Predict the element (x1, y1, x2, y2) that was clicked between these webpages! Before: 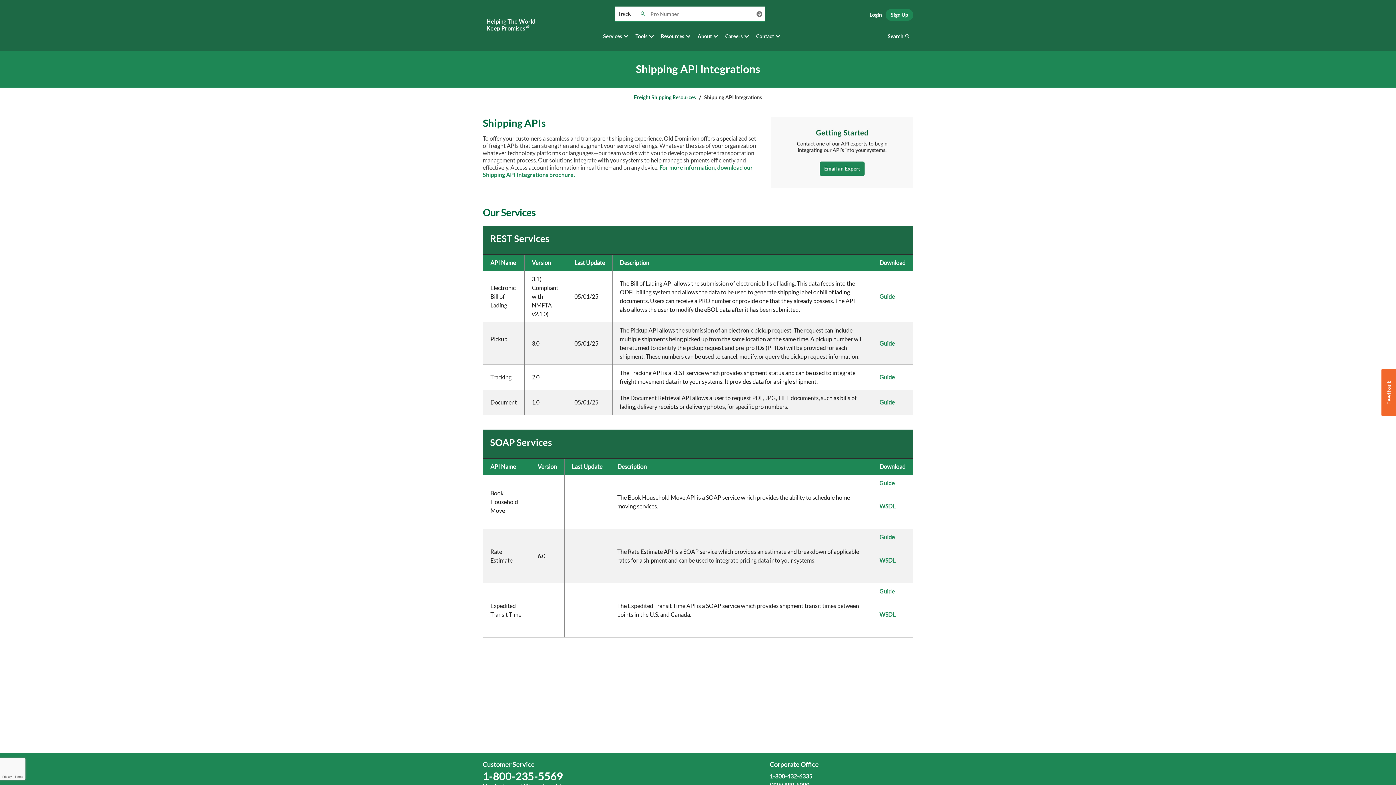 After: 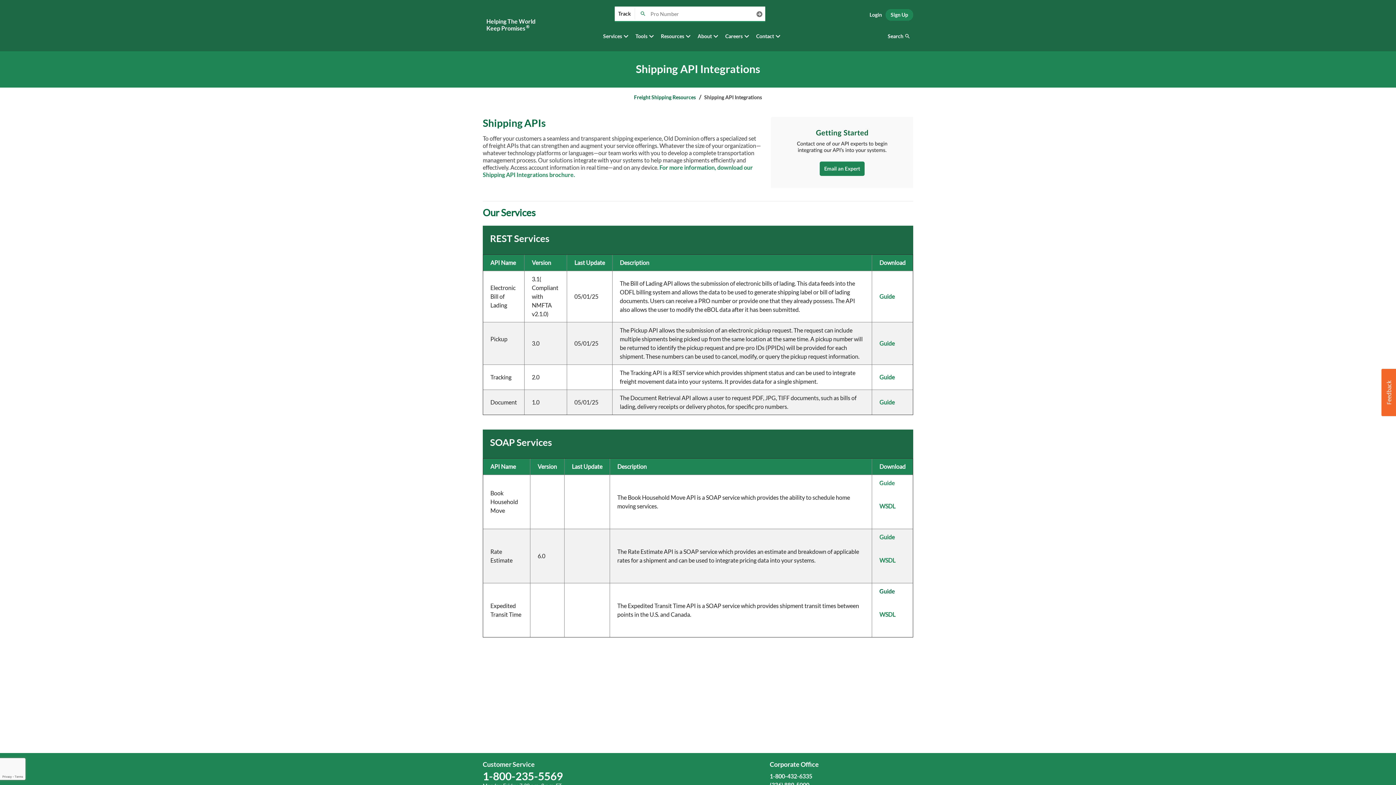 Action: label: Guide bbox: (879, 588, 895, 595)